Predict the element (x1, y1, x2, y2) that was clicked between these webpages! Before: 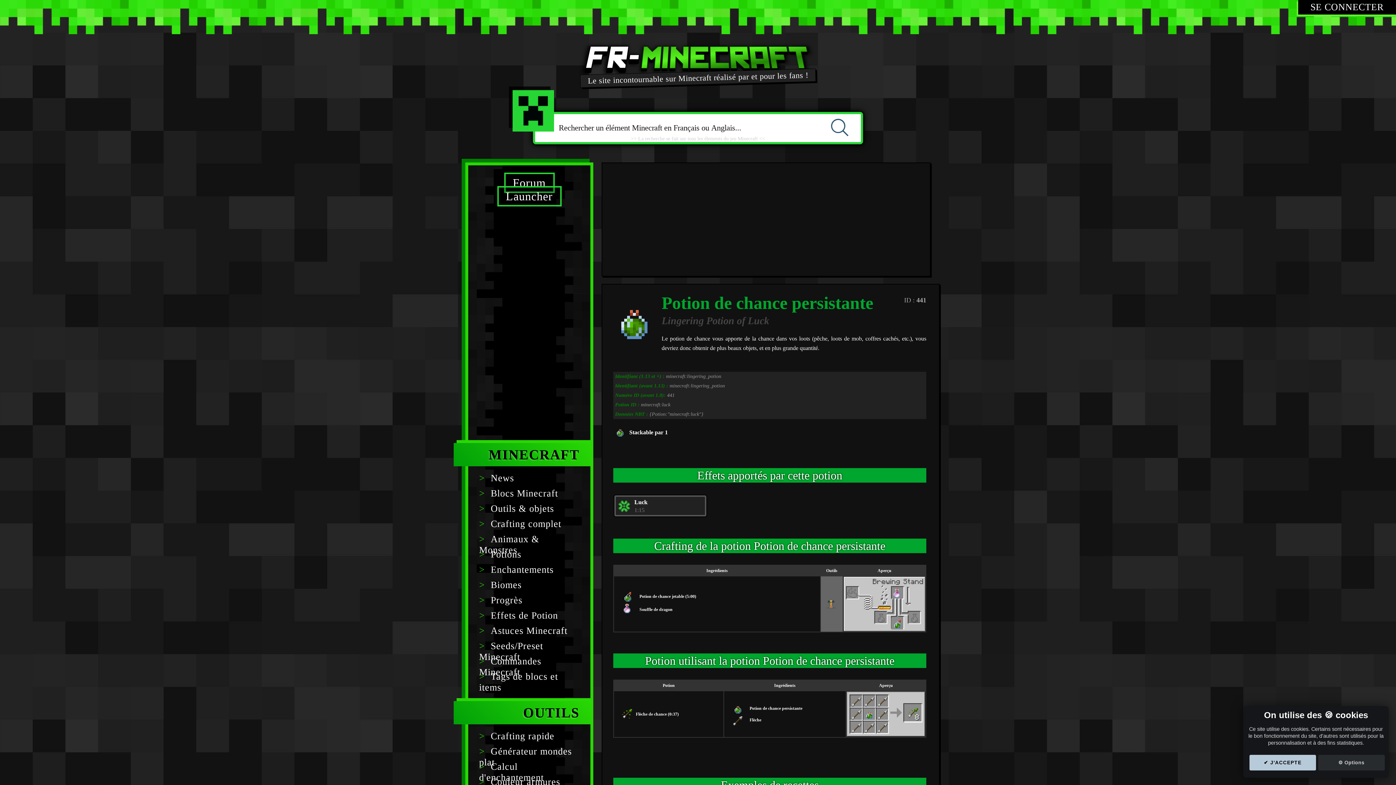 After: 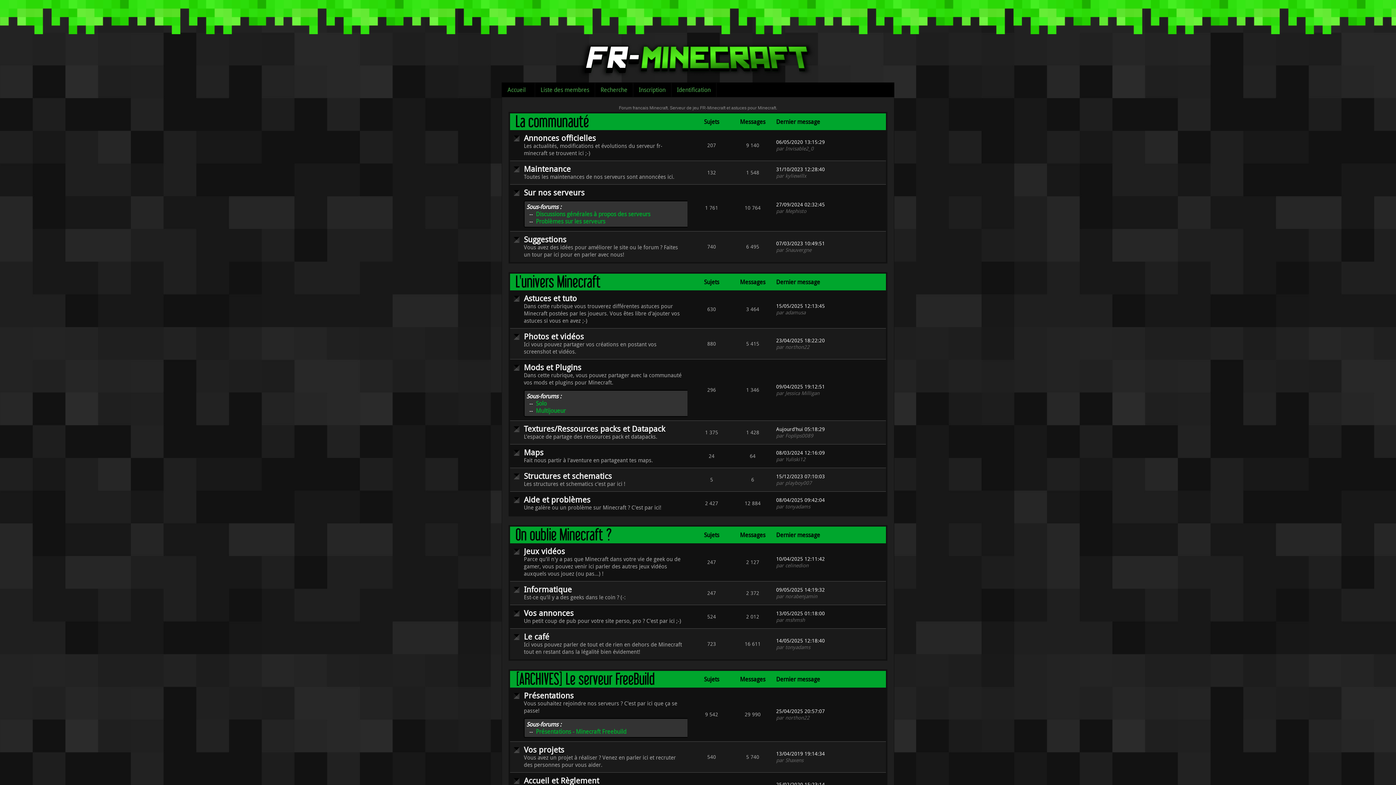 Action: bbox: (504, 172, 554, 193) label: Forum